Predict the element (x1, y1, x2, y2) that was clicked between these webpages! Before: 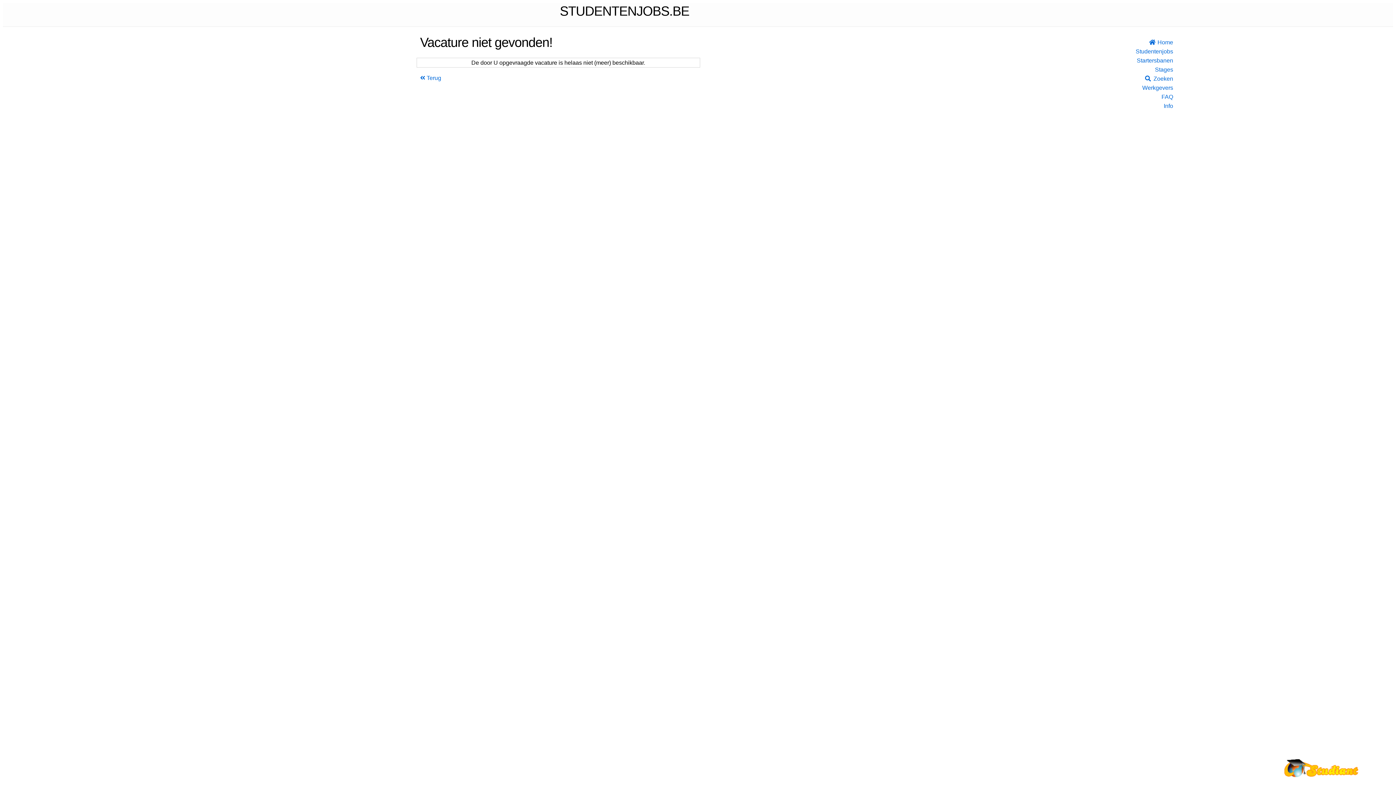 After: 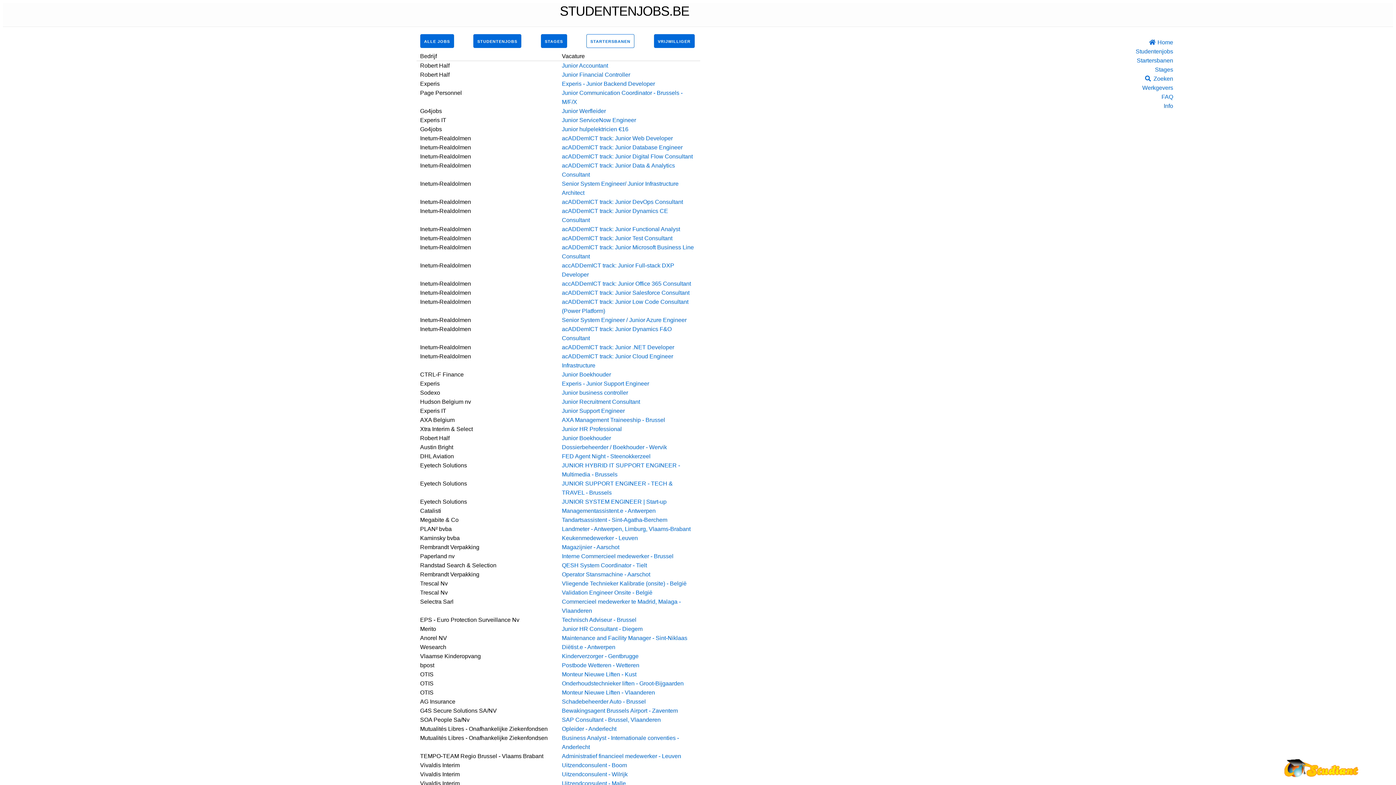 Action: bbox: (1124, 56, 1173, 65) label: Startersbanen